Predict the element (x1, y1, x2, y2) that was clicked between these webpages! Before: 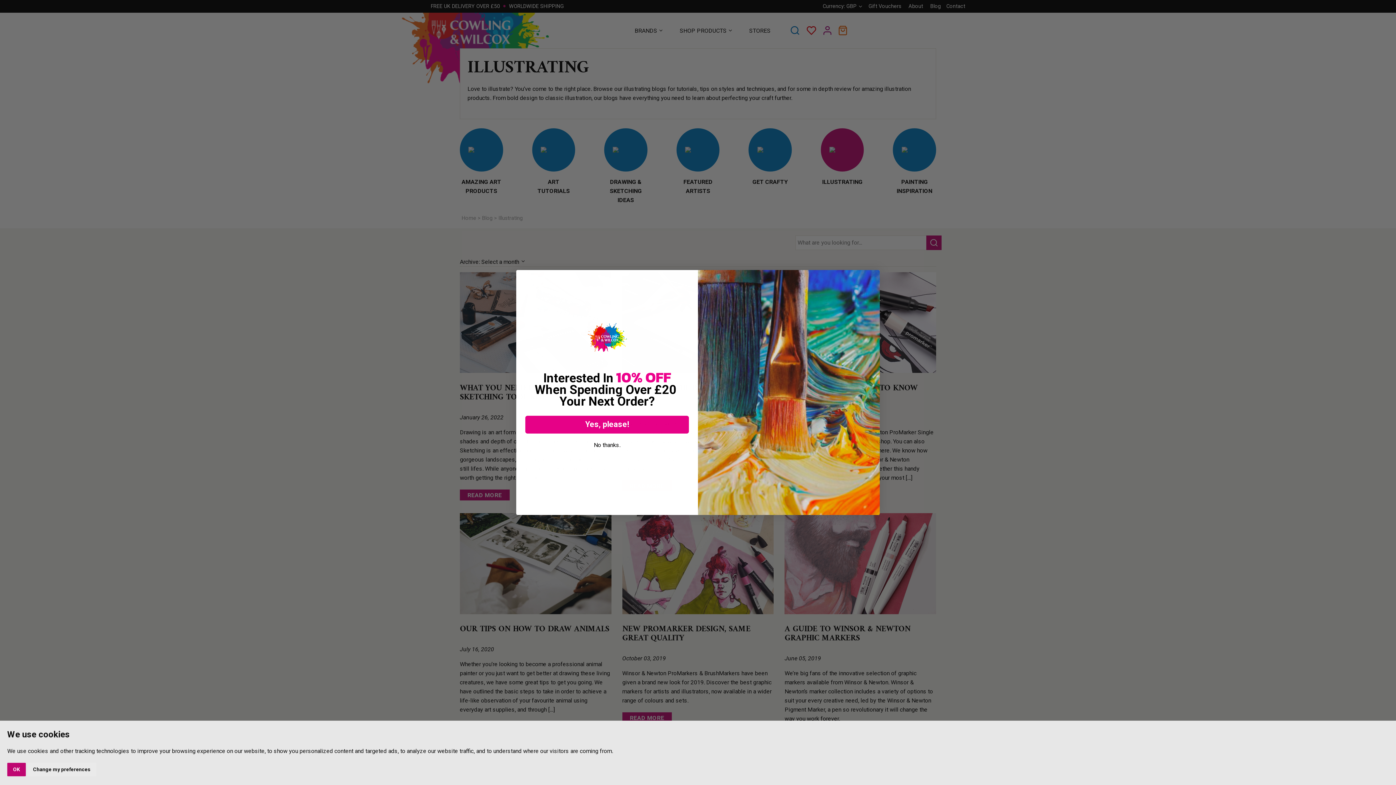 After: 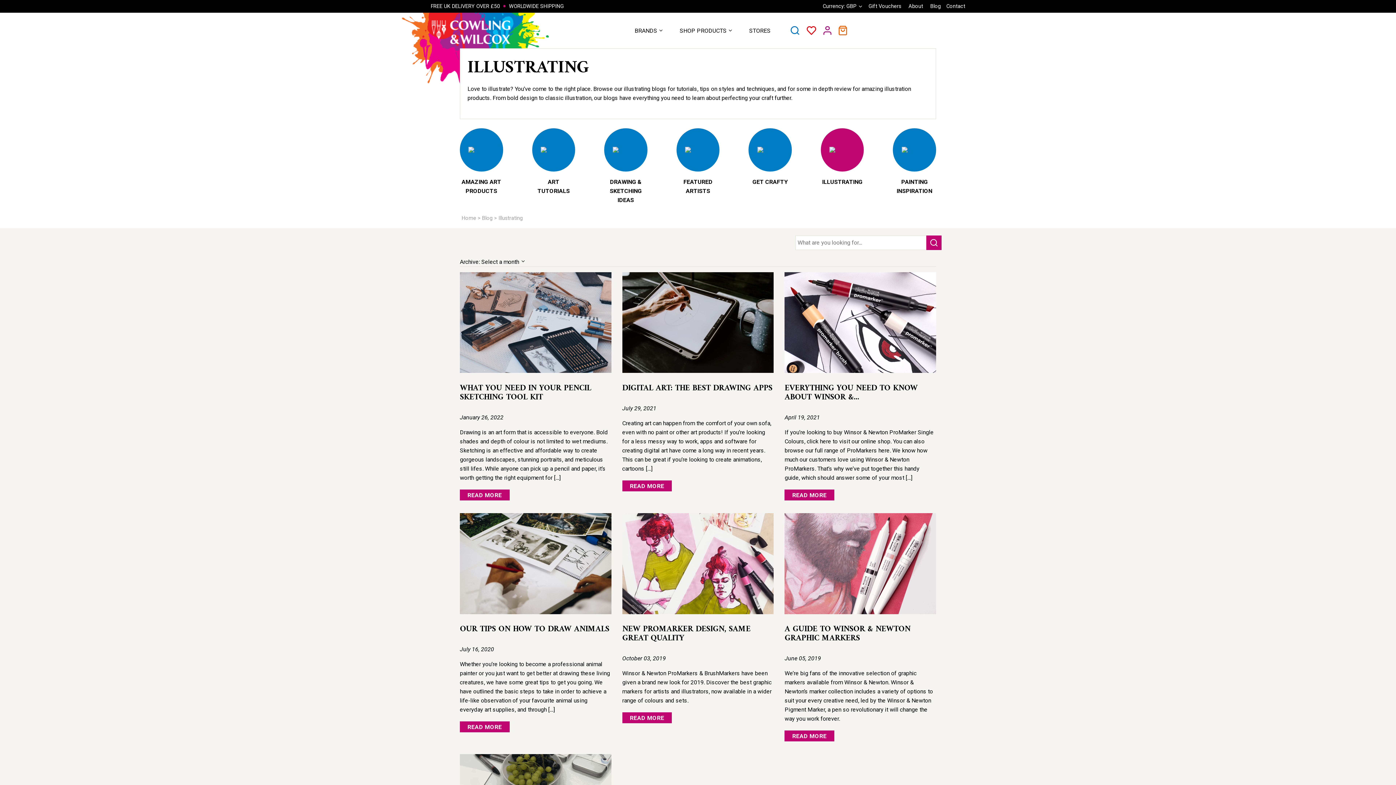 Action: bbox: (7, 763, 25, 776) label: OK